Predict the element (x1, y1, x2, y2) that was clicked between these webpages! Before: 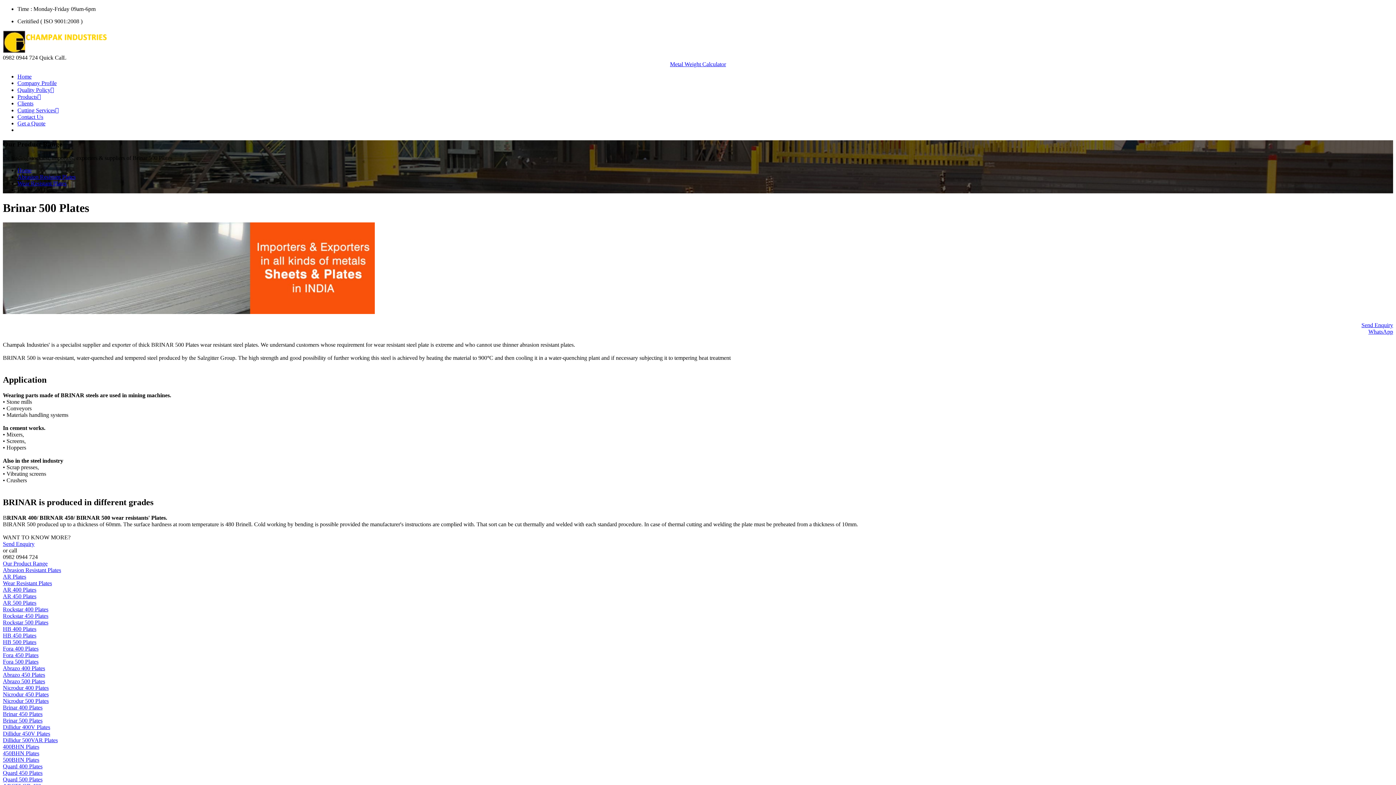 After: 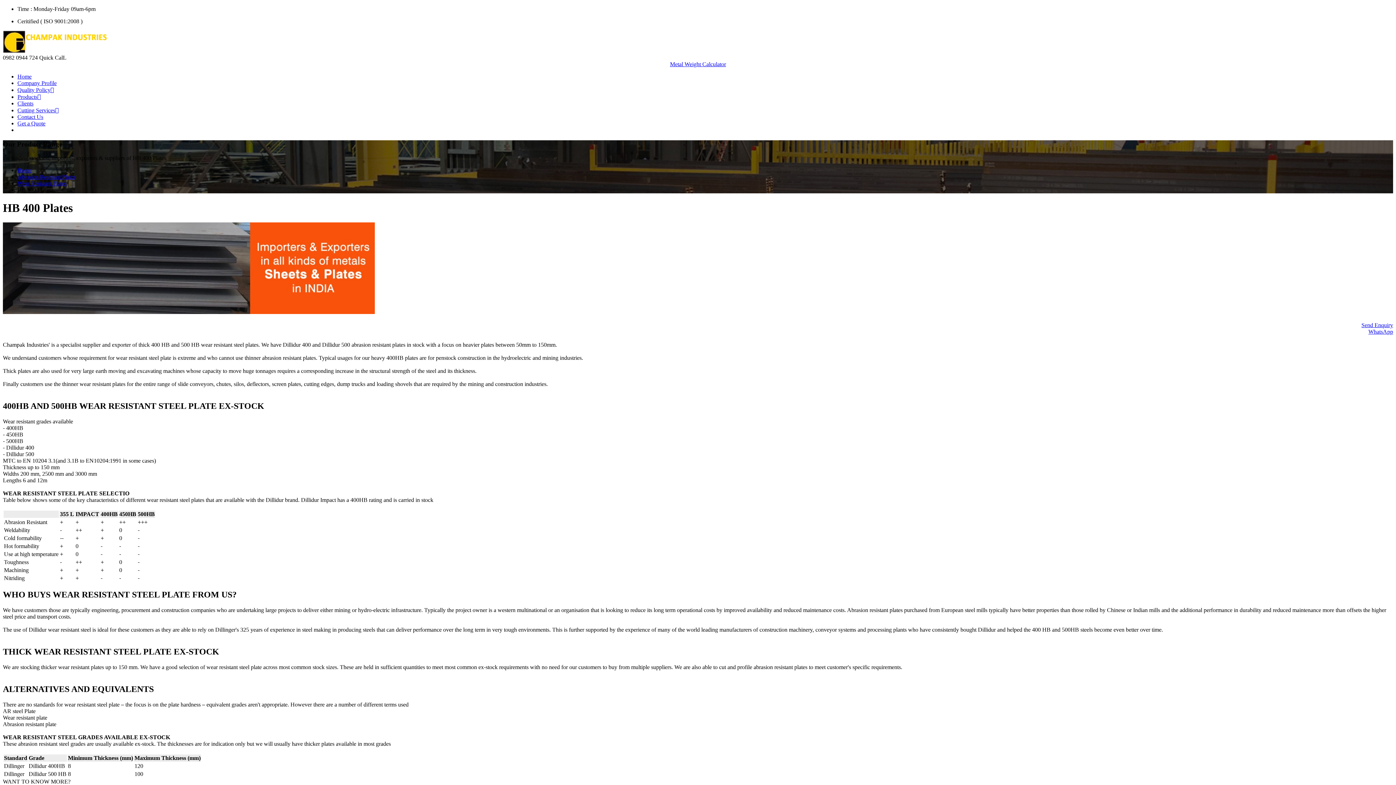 Action: label: HB 400 Plates bbox: (2, 626, 36, 632)